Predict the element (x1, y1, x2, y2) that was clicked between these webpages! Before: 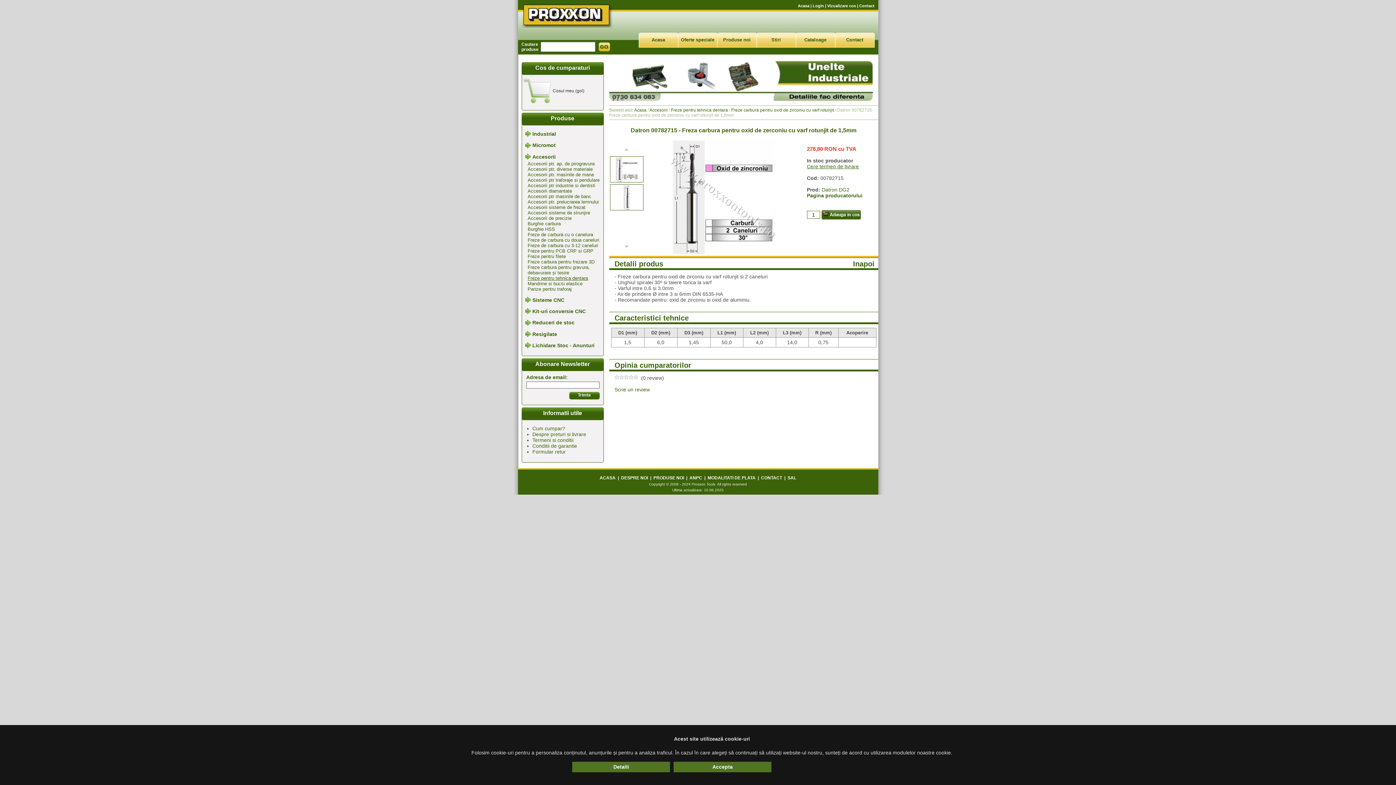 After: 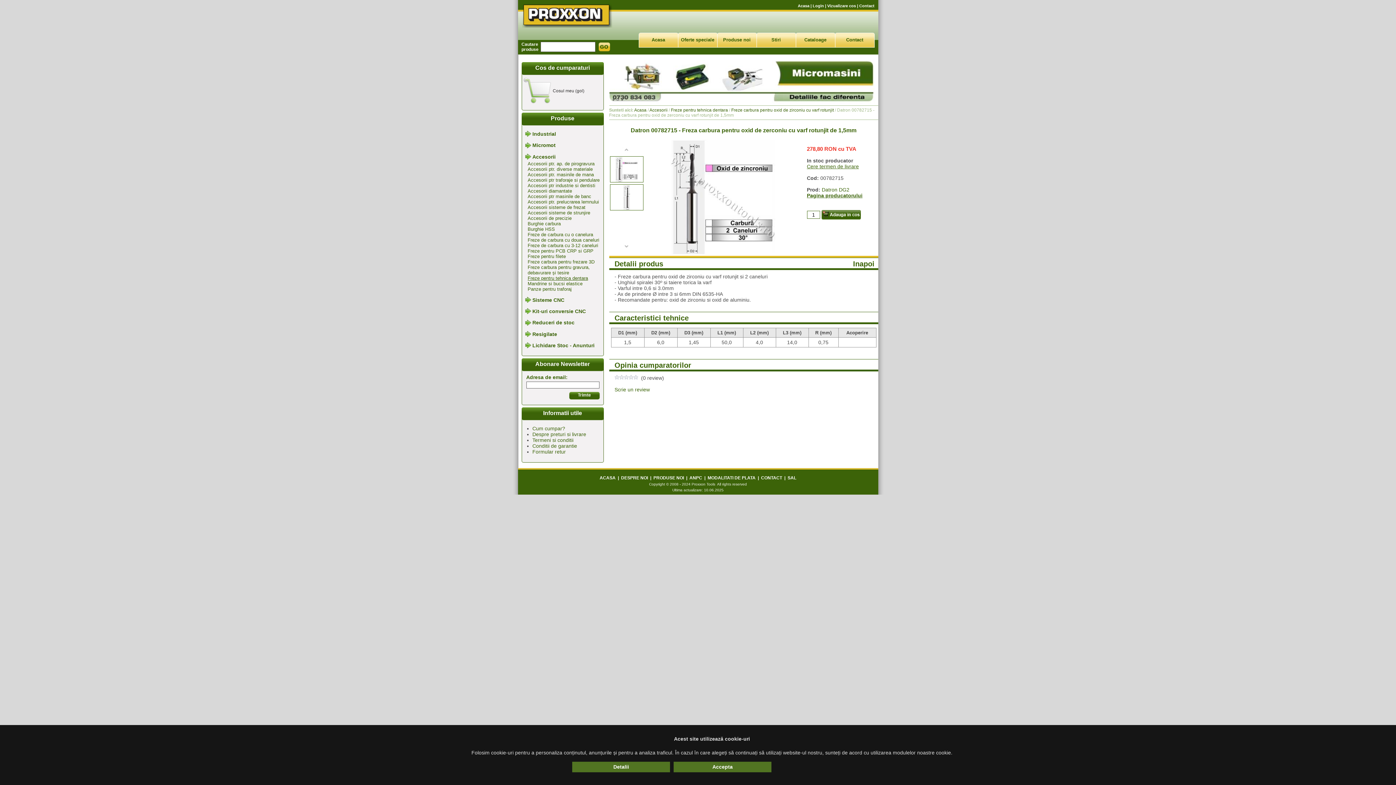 Action: label: Pagina producatorului bbox: (807, 192, 862, 198)